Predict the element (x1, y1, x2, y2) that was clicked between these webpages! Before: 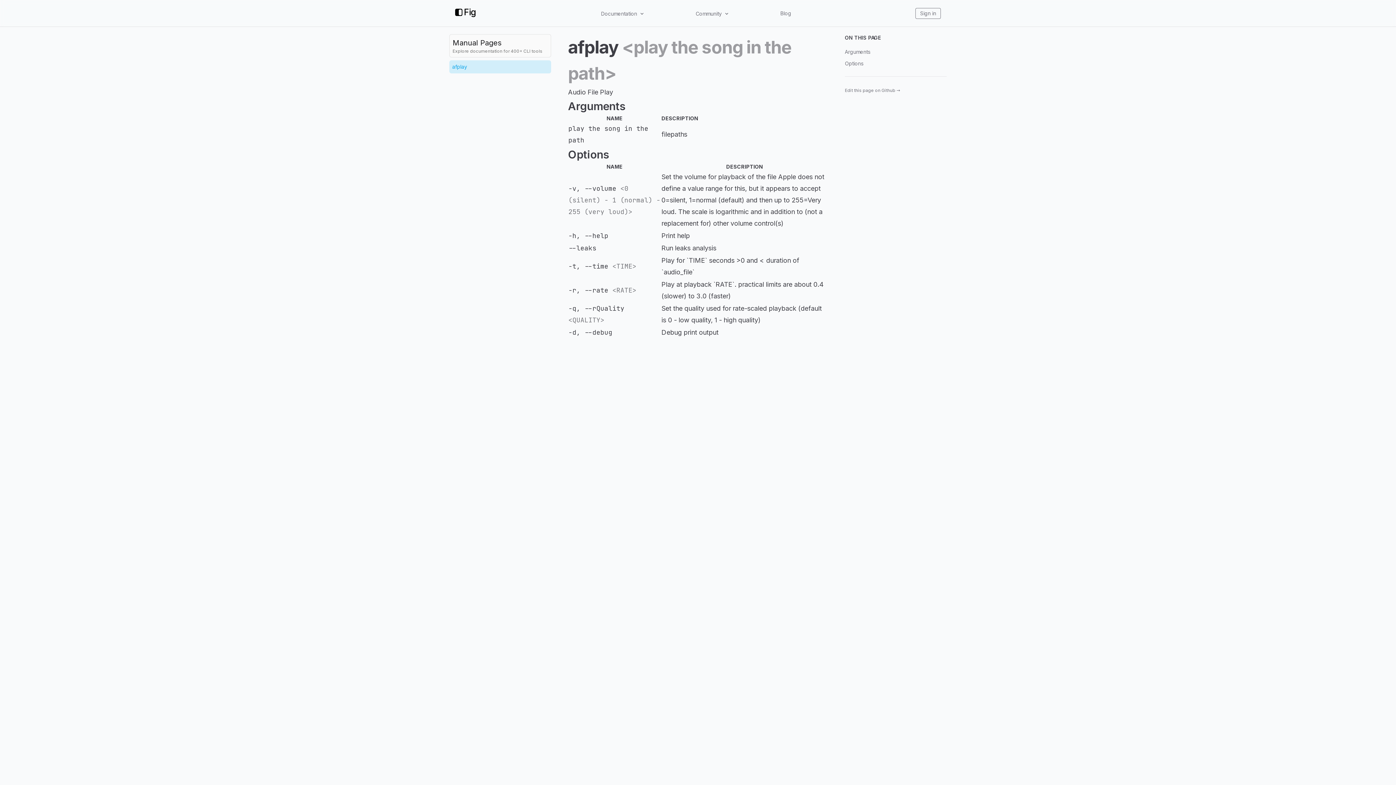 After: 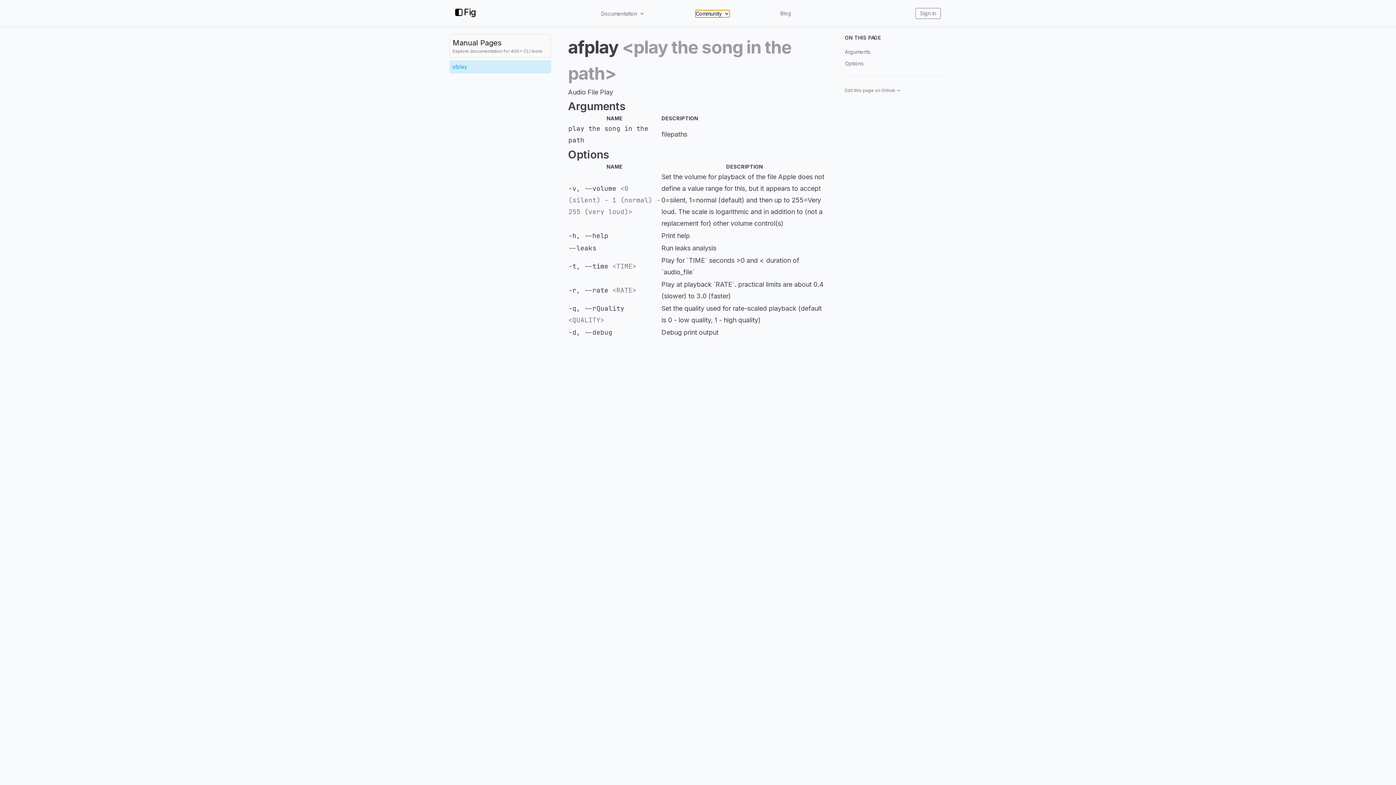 Action: bbox: (695, 10, 729, 17) label: Community